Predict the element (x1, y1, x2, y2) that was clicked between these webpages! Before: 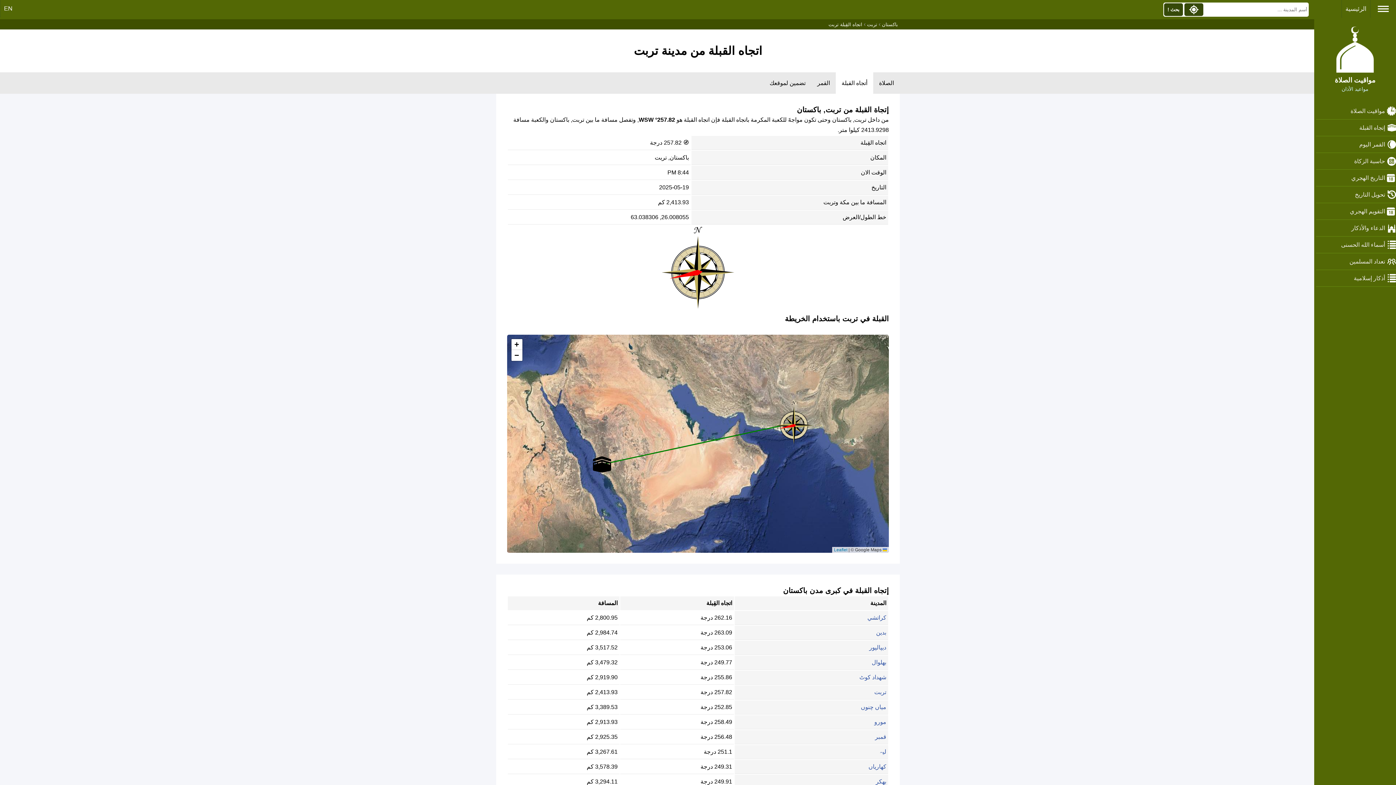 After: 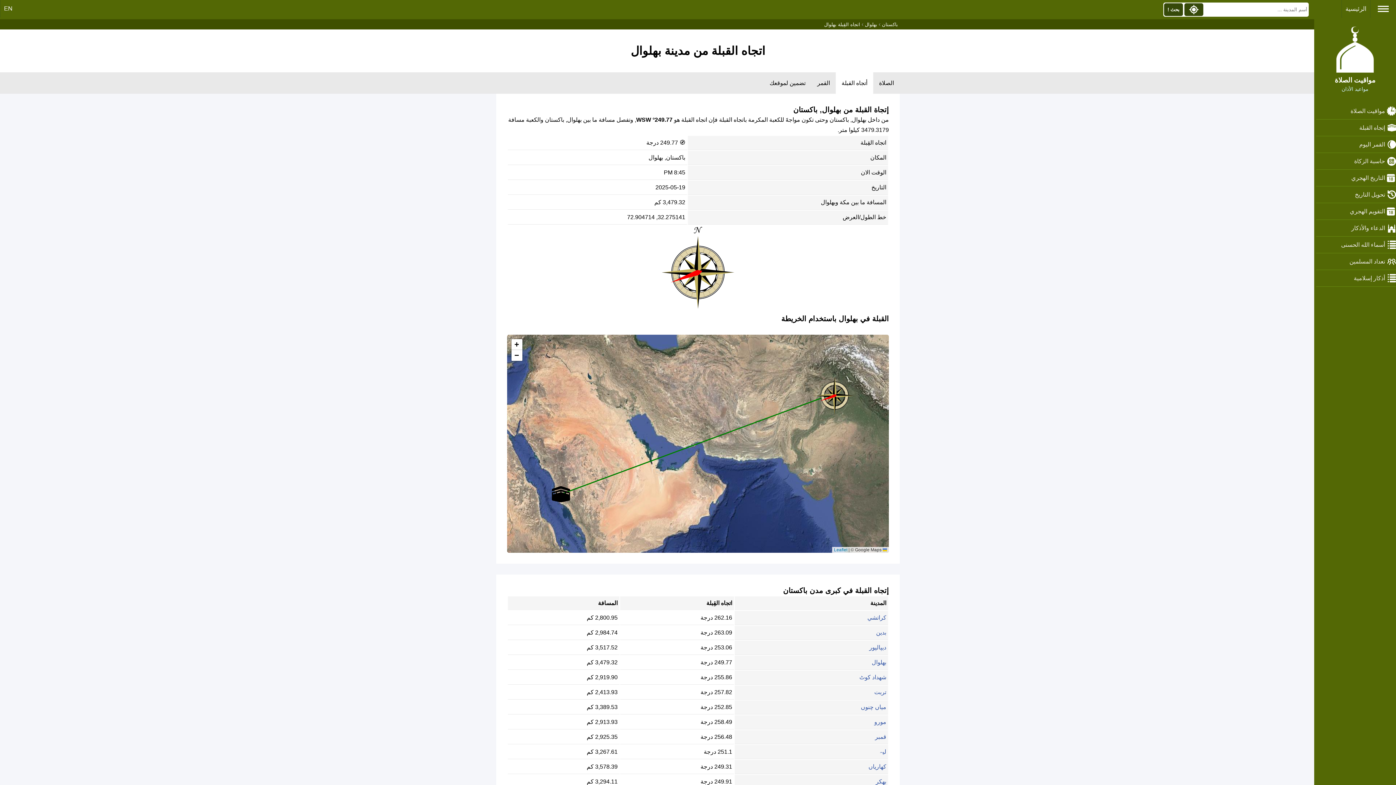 Action: bbox: (872, 659, 886, 665) label: بھلوال